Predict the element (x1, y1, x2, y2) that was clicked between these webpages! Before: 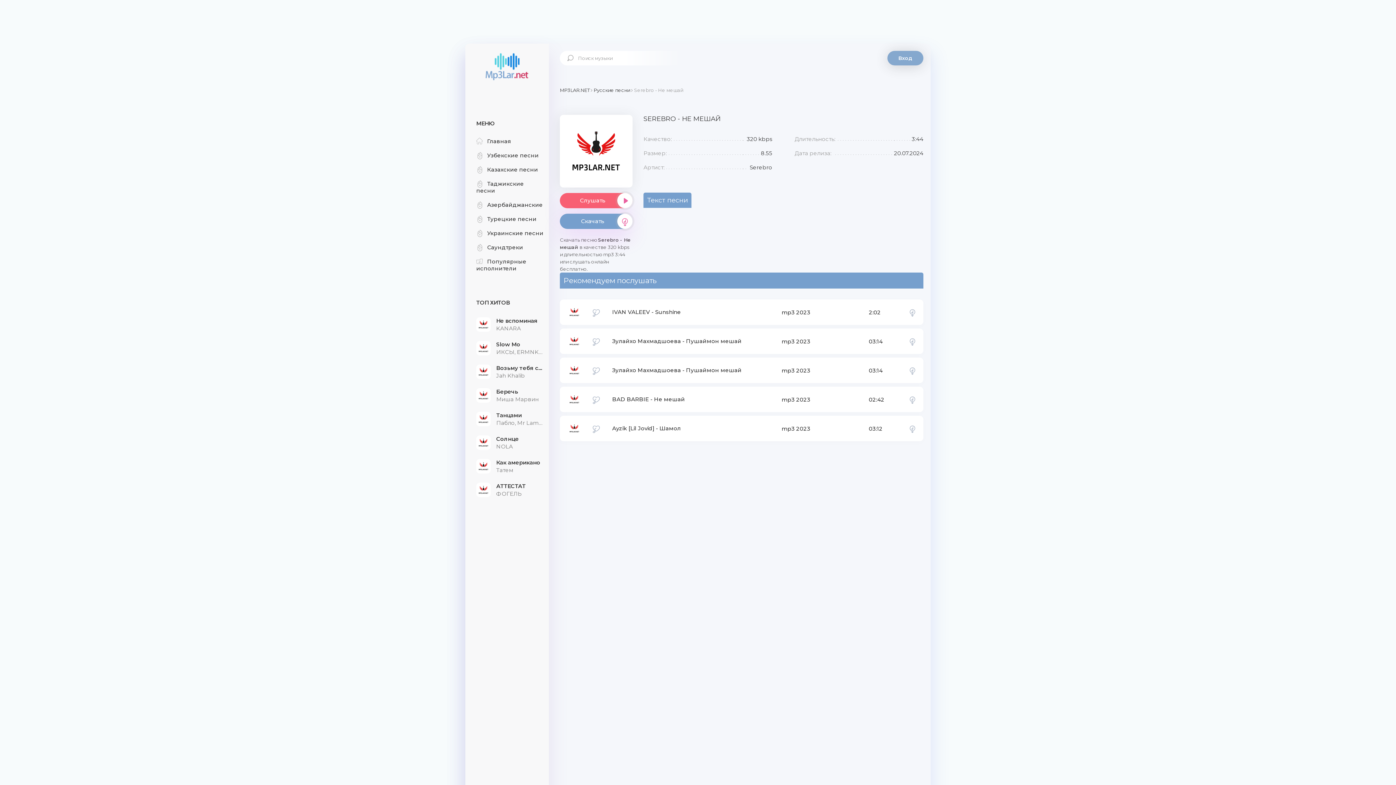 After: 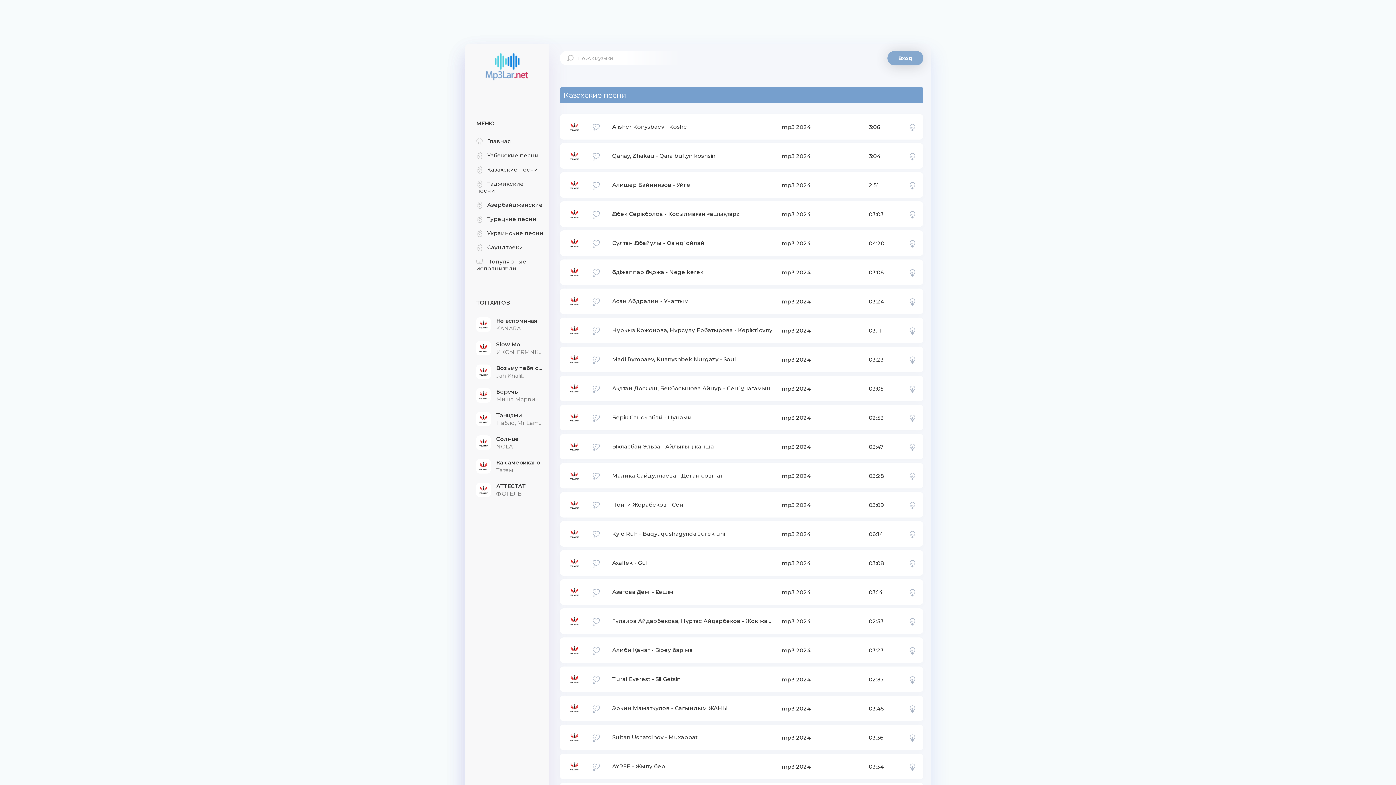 Action: label: Казахские песни bbox: (476, 166, 538, 173)